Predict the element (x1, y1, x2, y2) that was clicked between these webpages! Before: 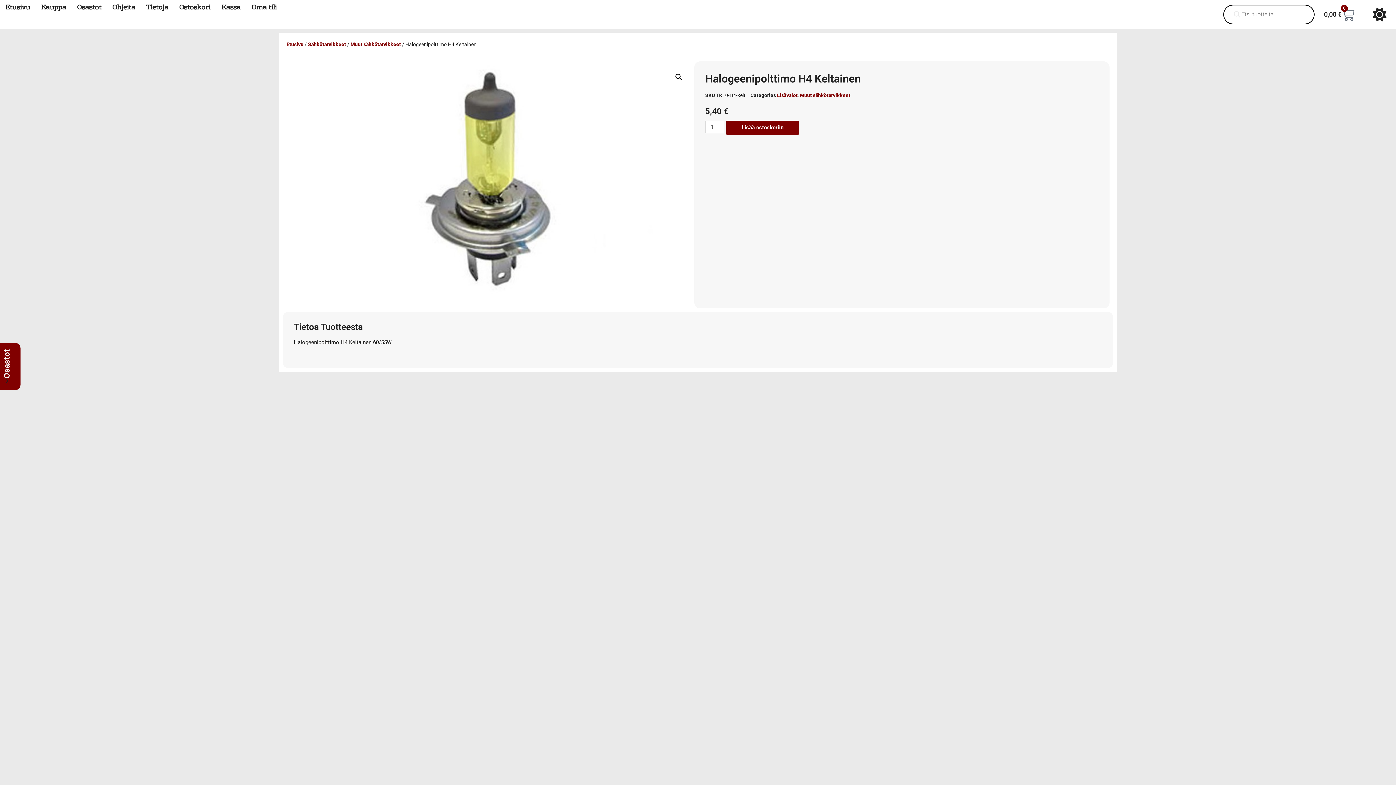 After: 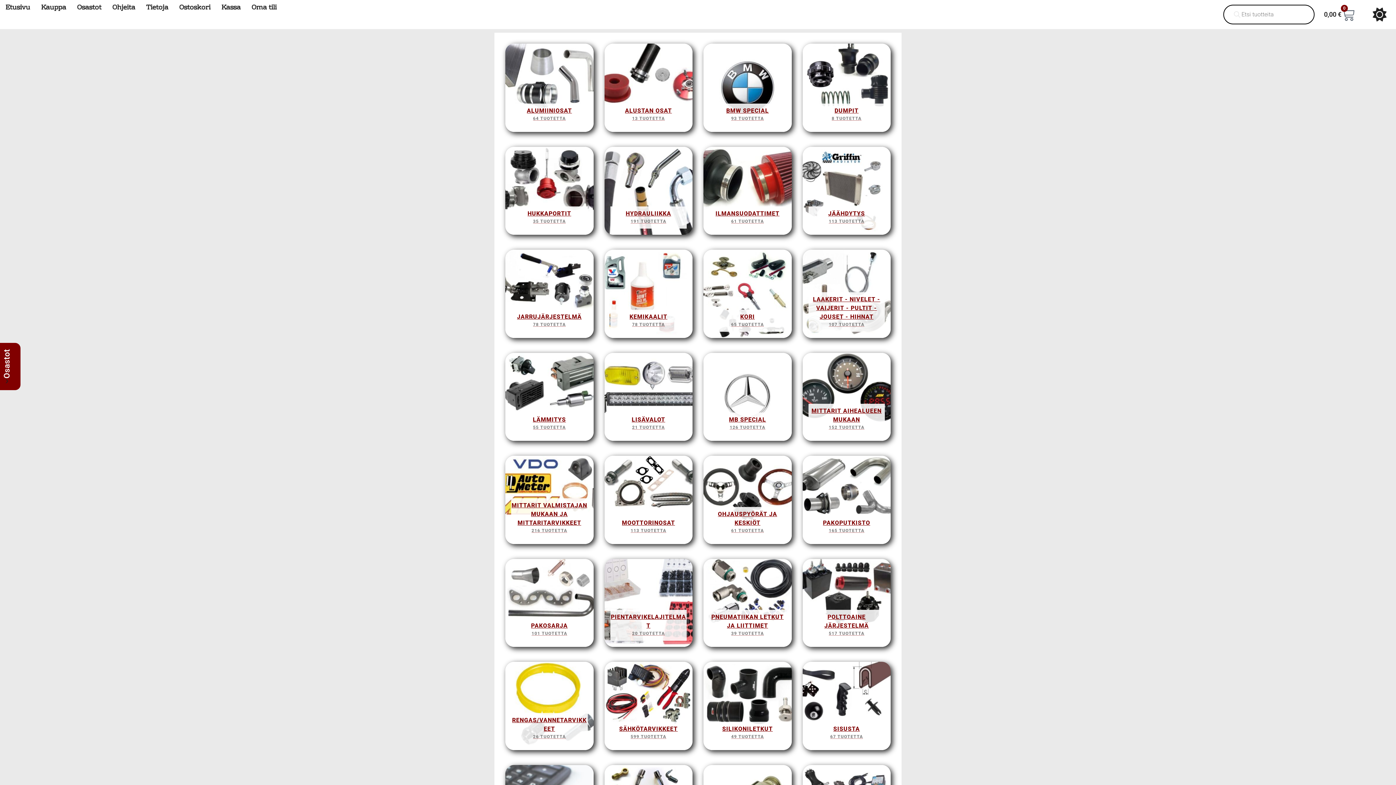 Action: bbox: (41, 2, 66, 12) label: Kauppa